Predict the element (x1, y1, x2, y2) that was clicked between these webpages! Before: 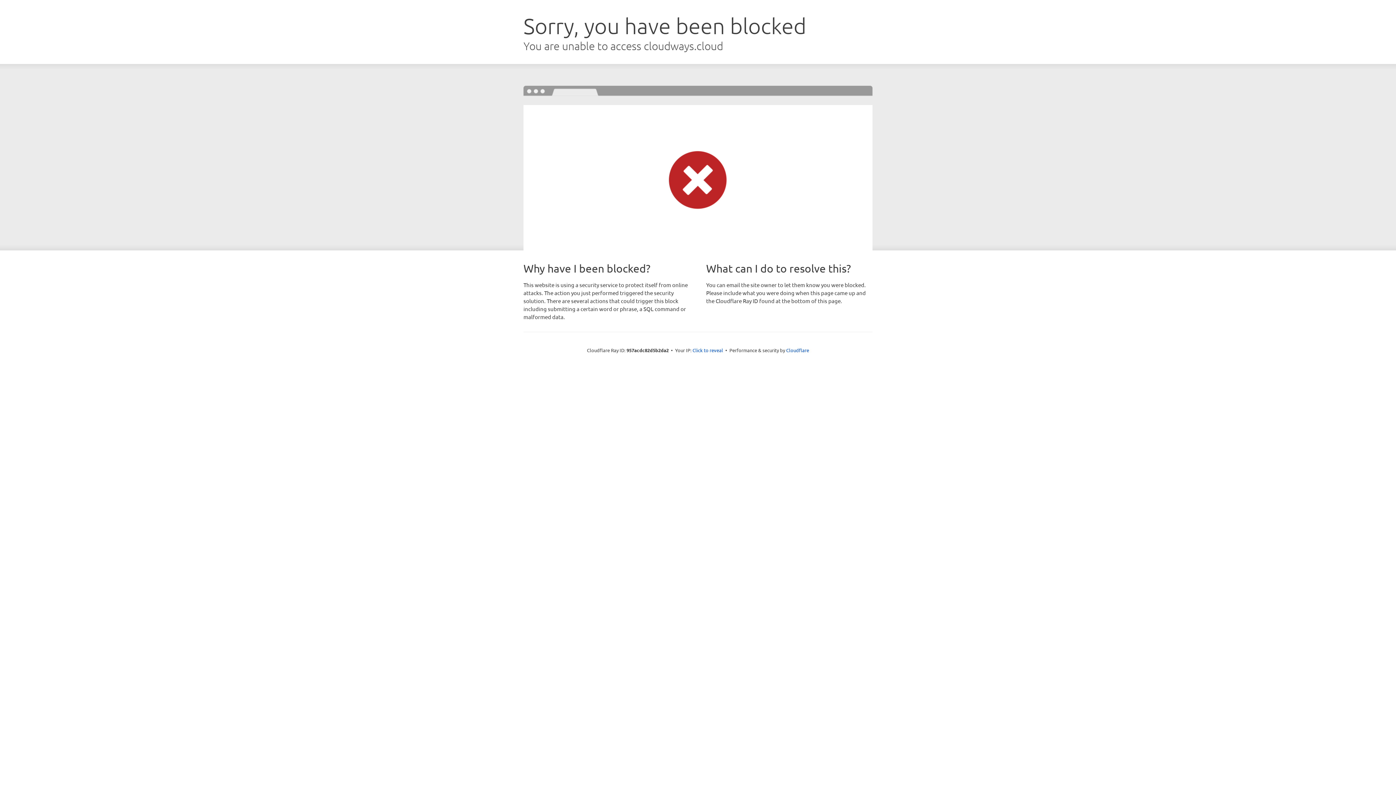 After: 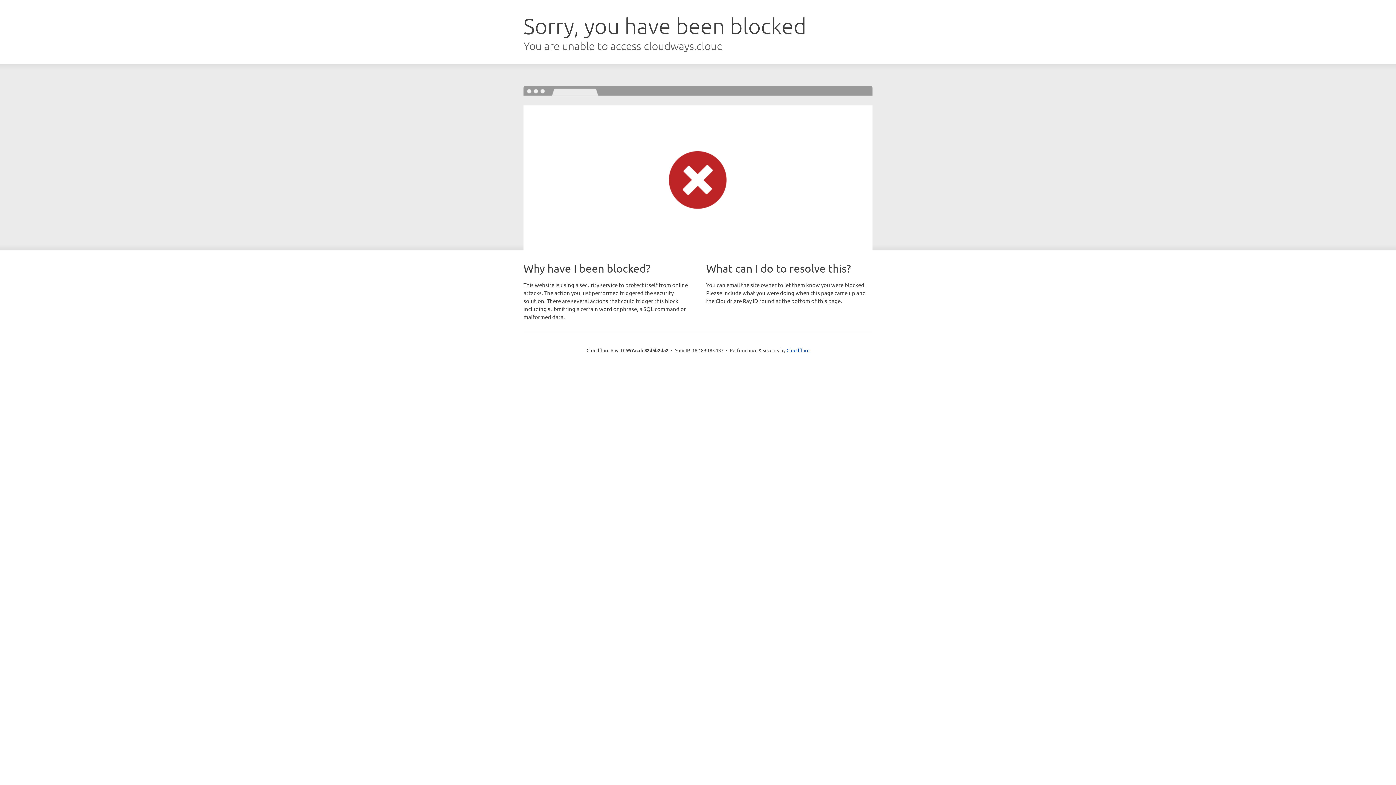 Action: bbox: (692, 346, 723, 353) label: Click to reveal